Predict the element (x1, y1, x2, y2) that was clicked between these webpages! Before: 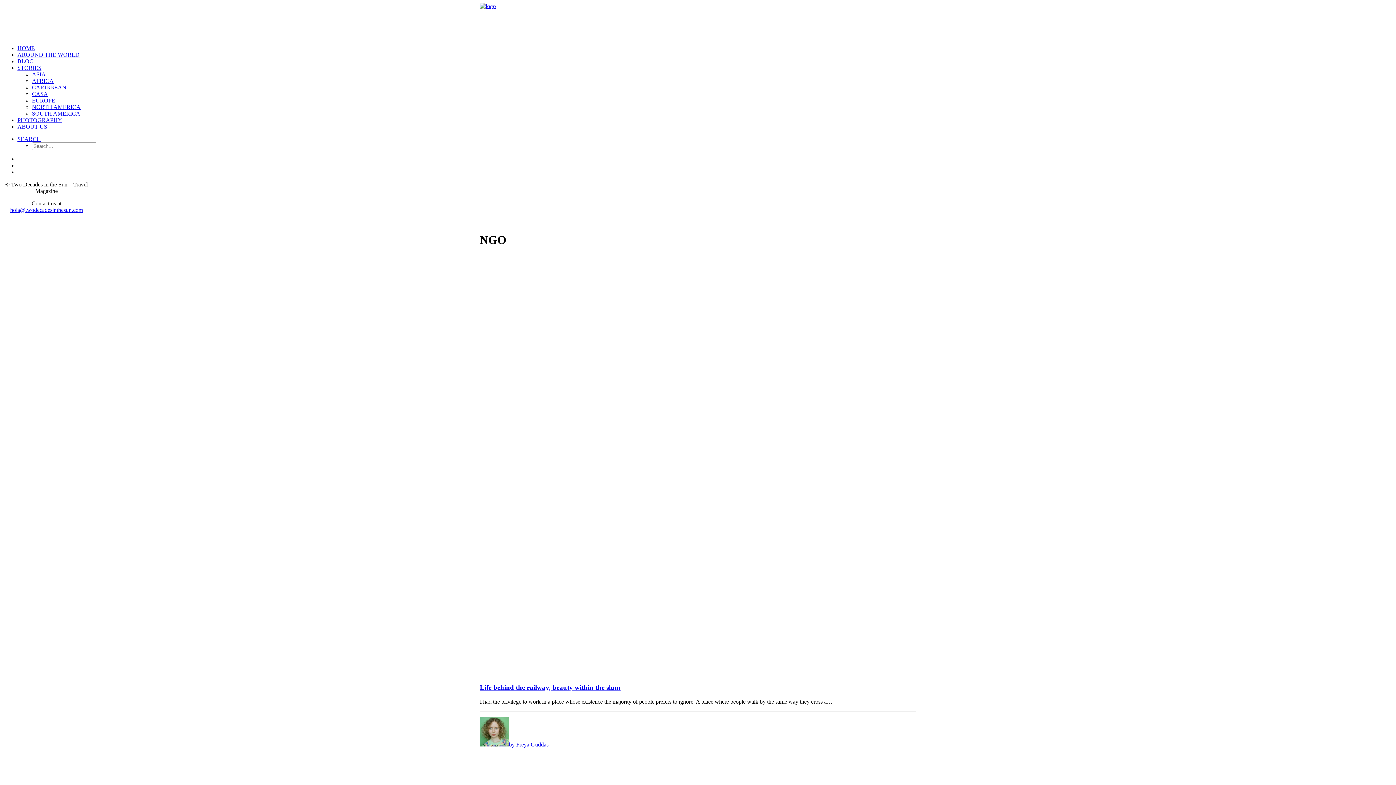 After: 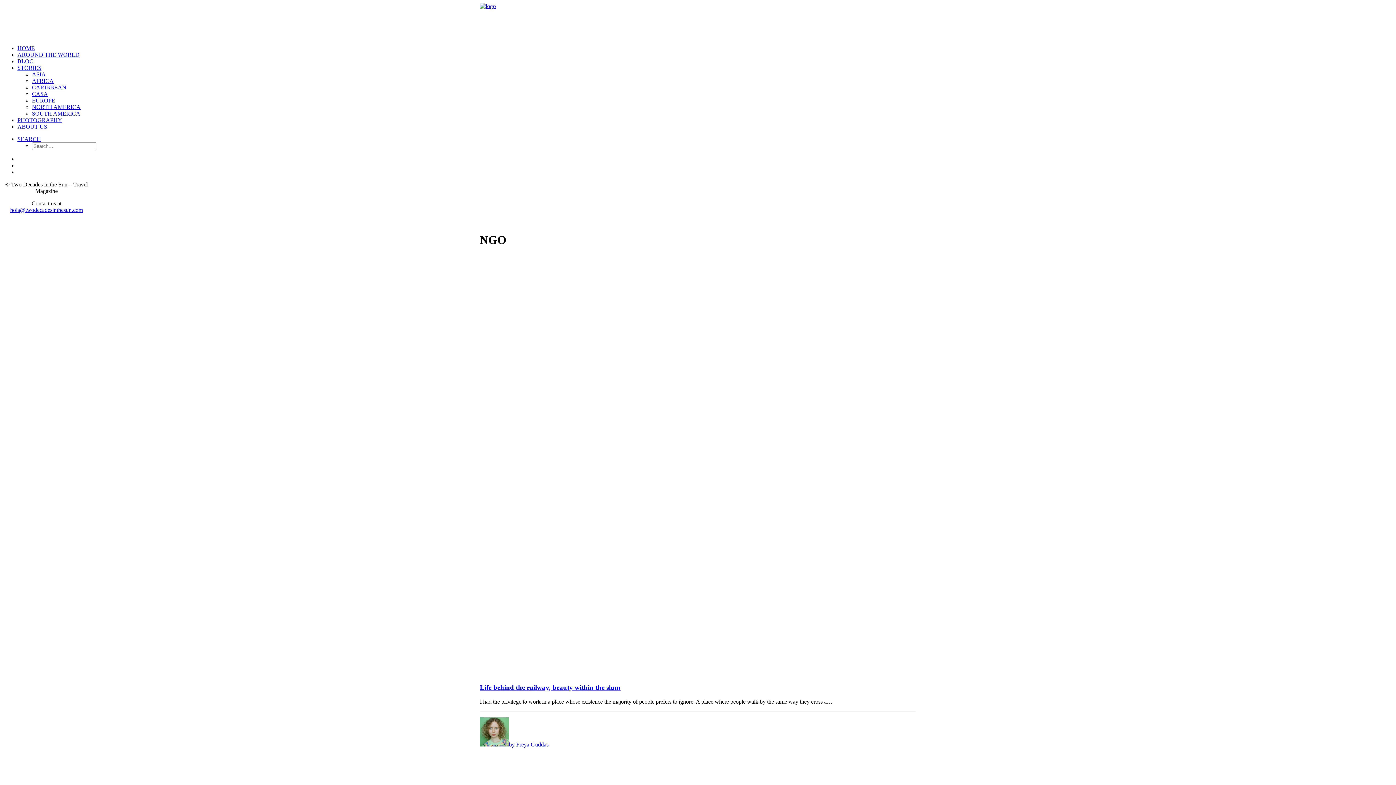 Action: label: SEARCH bbox: (17, 136, 41, 142)